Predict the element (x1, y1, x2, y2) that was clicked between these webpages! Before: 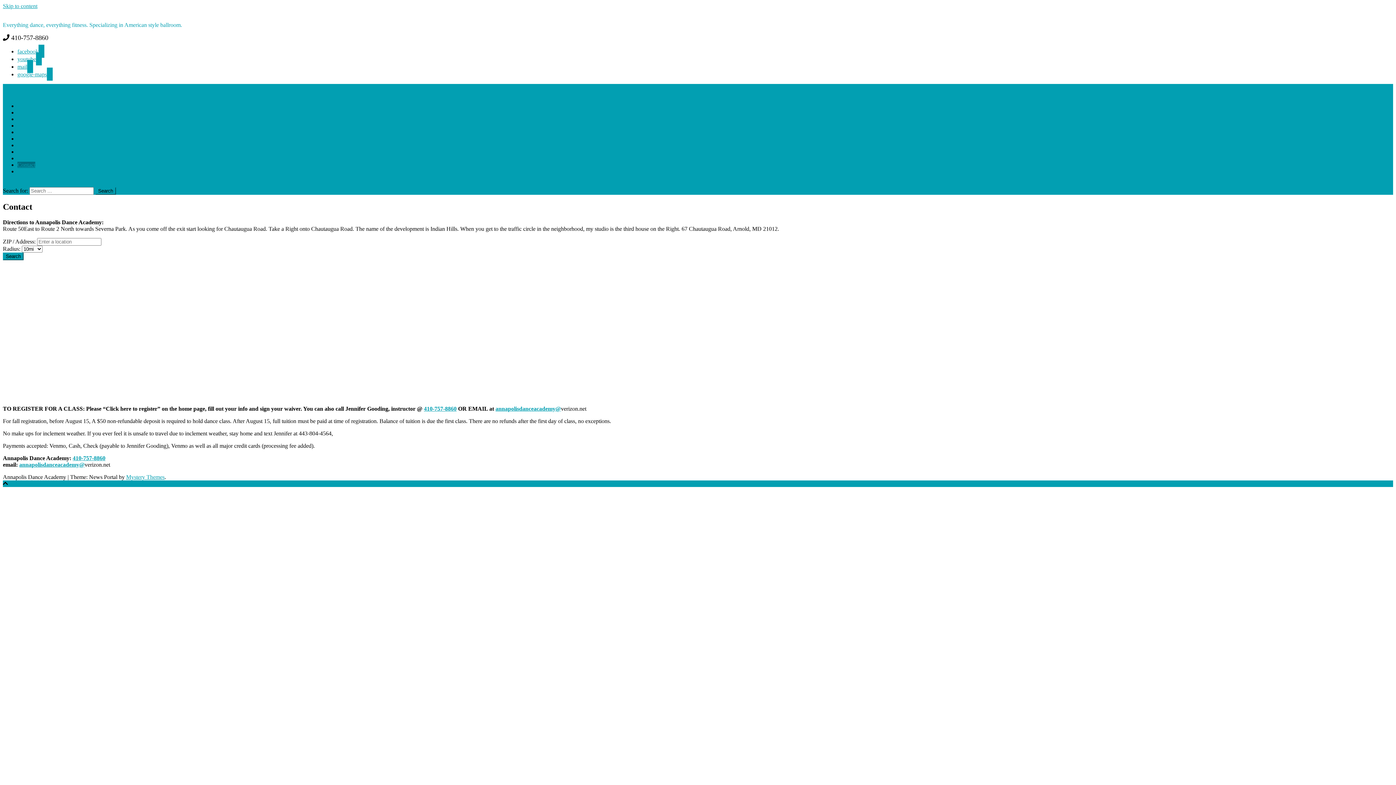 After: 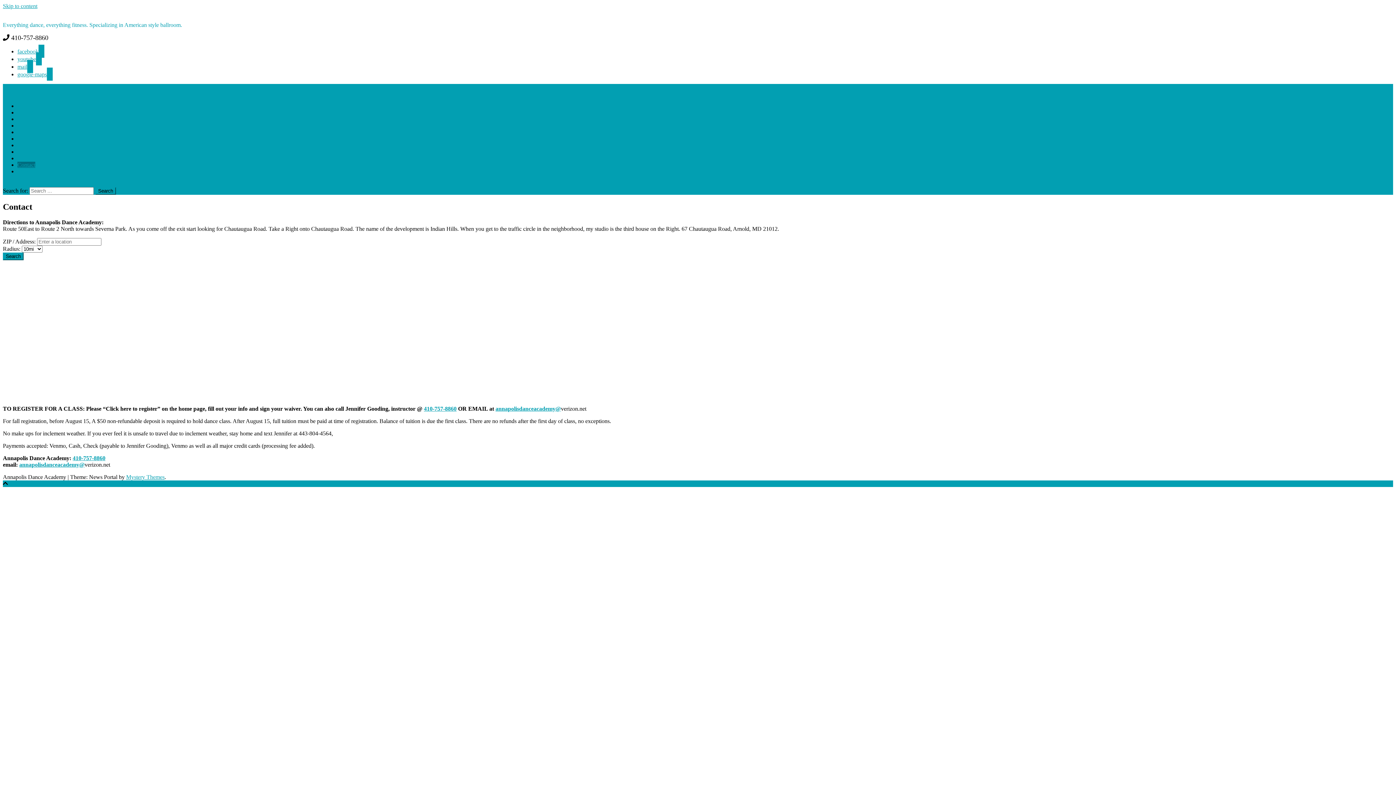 Action: label: annapolisdanceacademy@ bbox: (495, 405, 561, 411)